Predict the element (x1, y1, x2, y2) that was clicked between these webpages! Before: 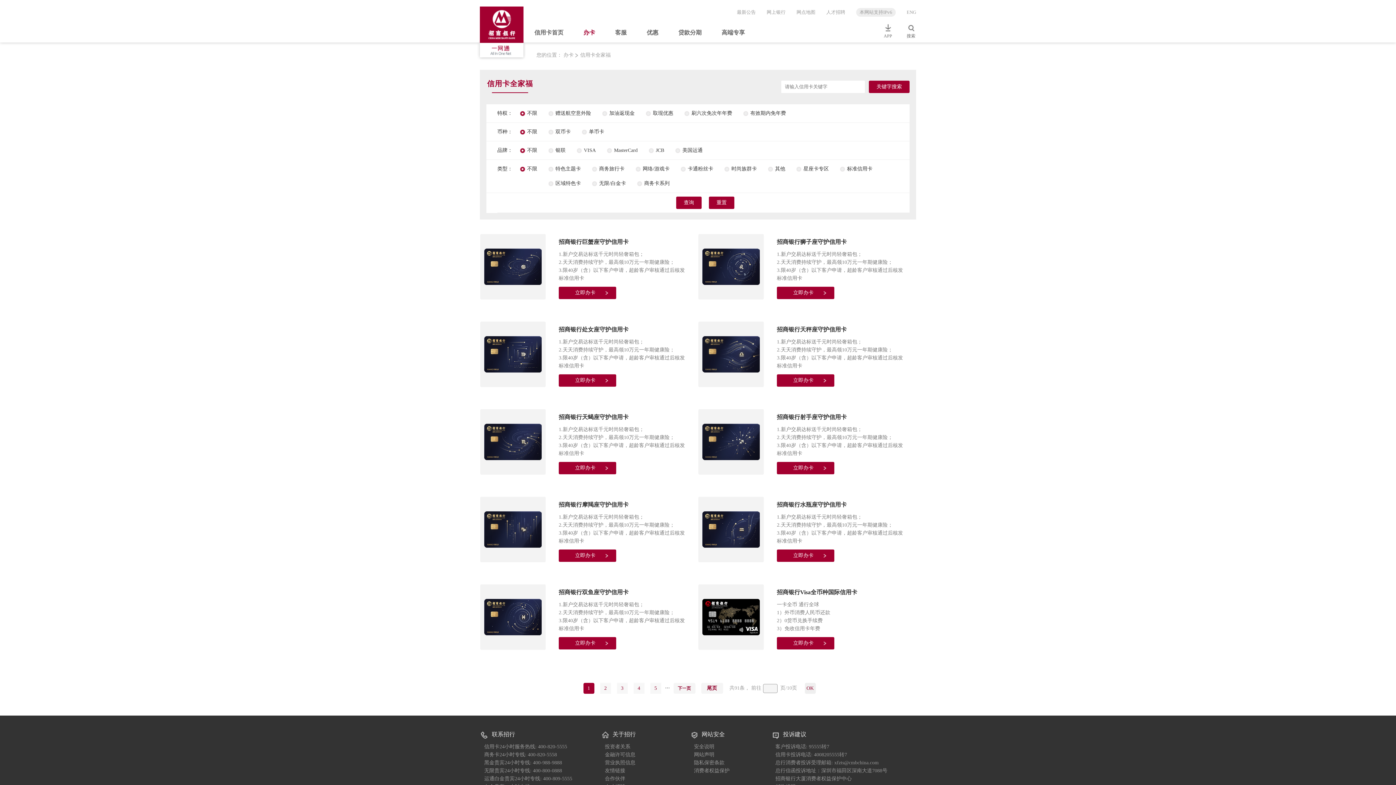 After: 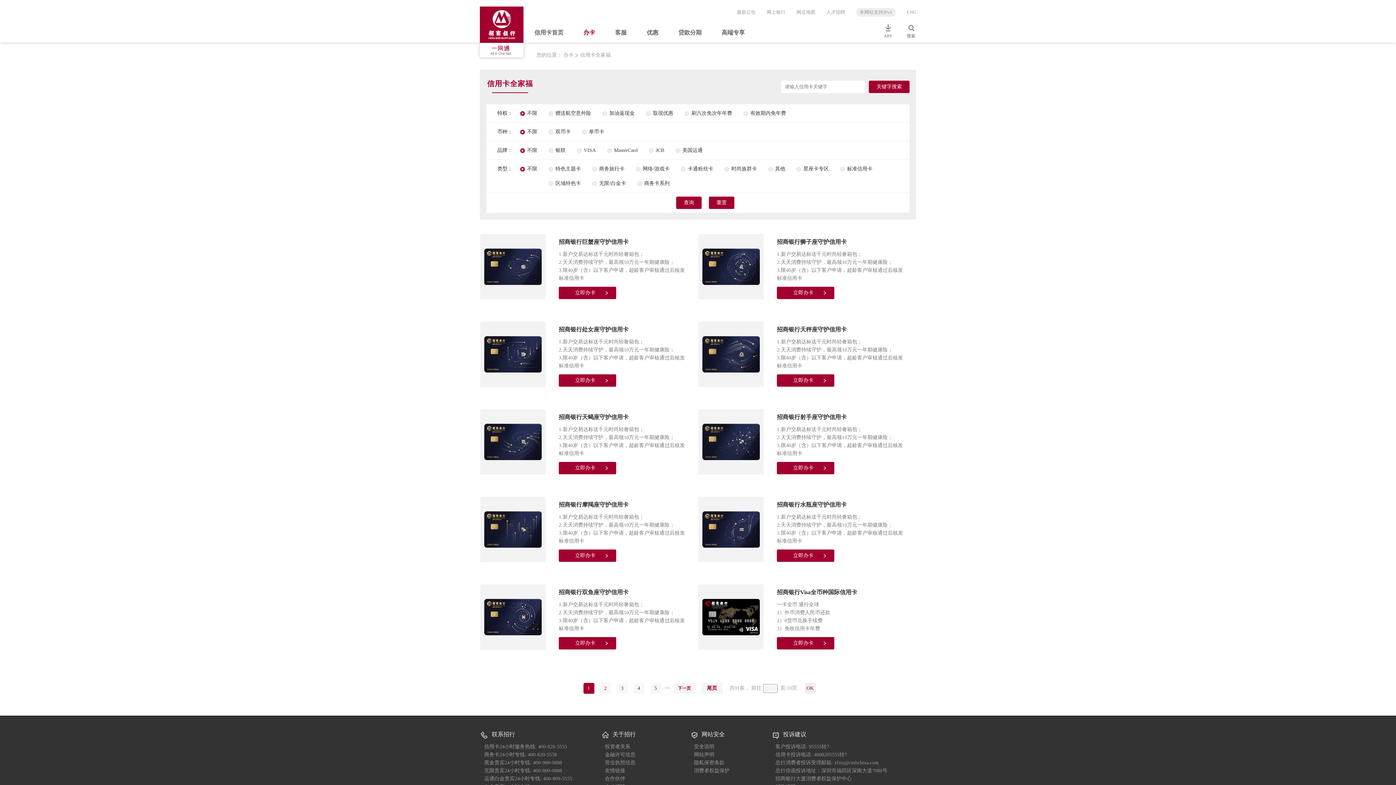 Action: label: 立即办卡 bbox: (777, 465, 813, 470)